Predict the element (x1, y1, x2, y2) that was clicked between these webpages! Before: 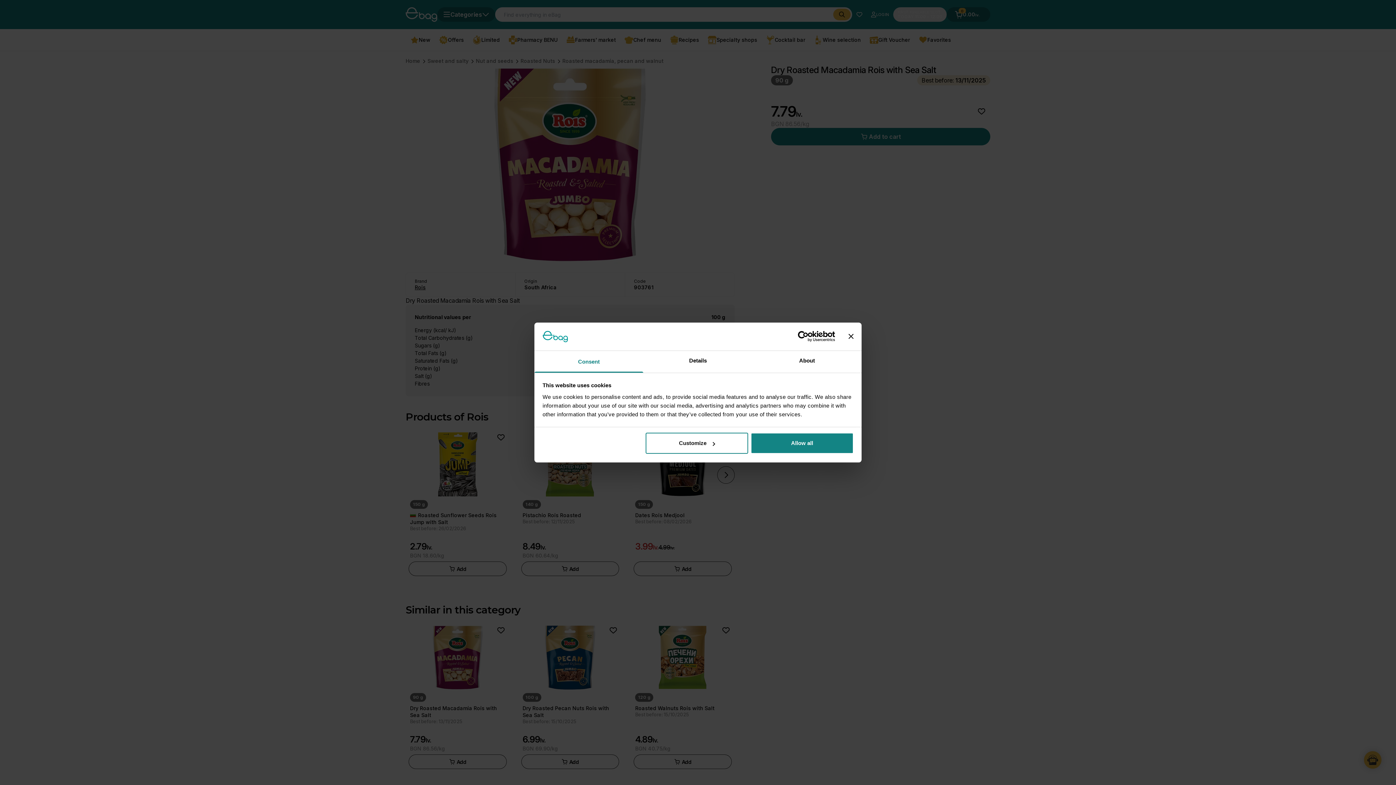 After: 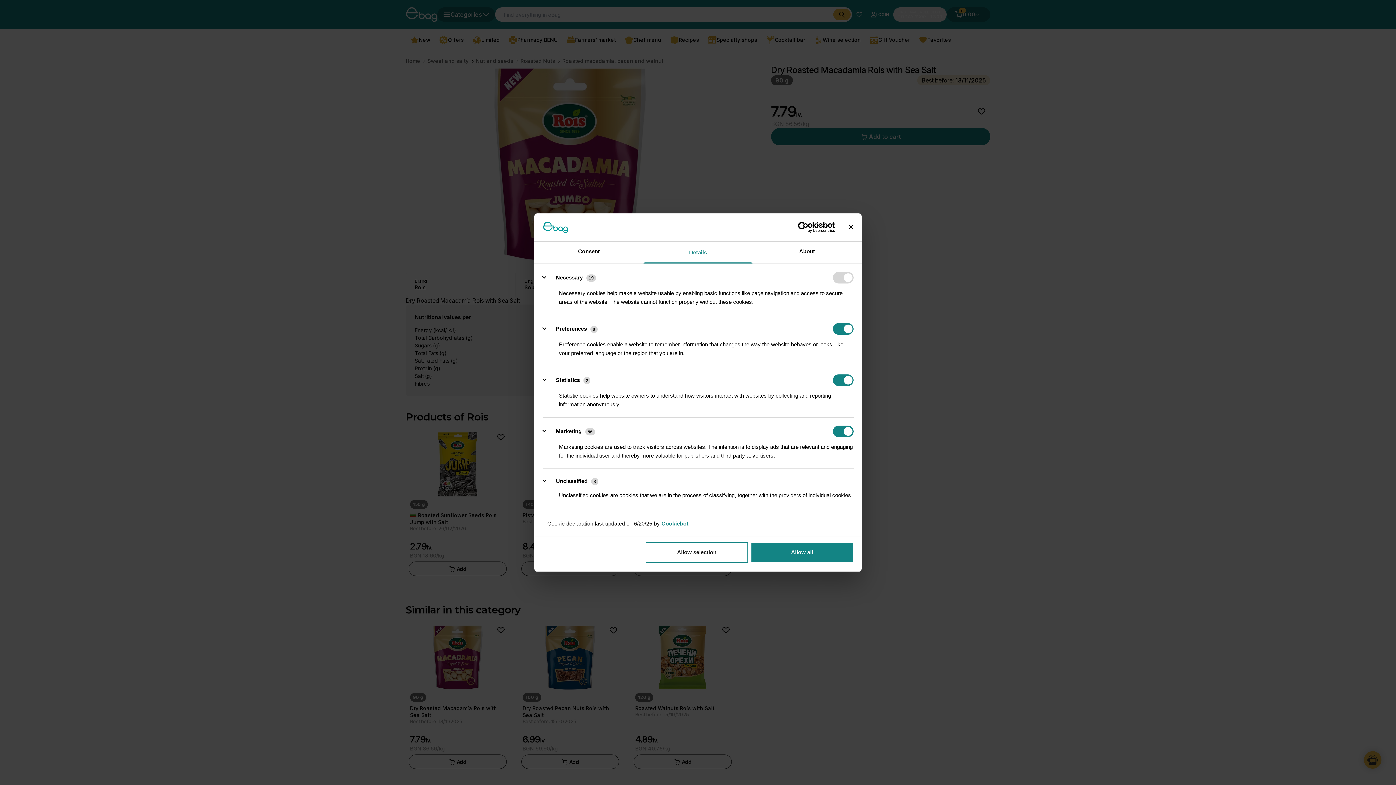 Action: bbox: (645, 433, 748, 454) label: Customize